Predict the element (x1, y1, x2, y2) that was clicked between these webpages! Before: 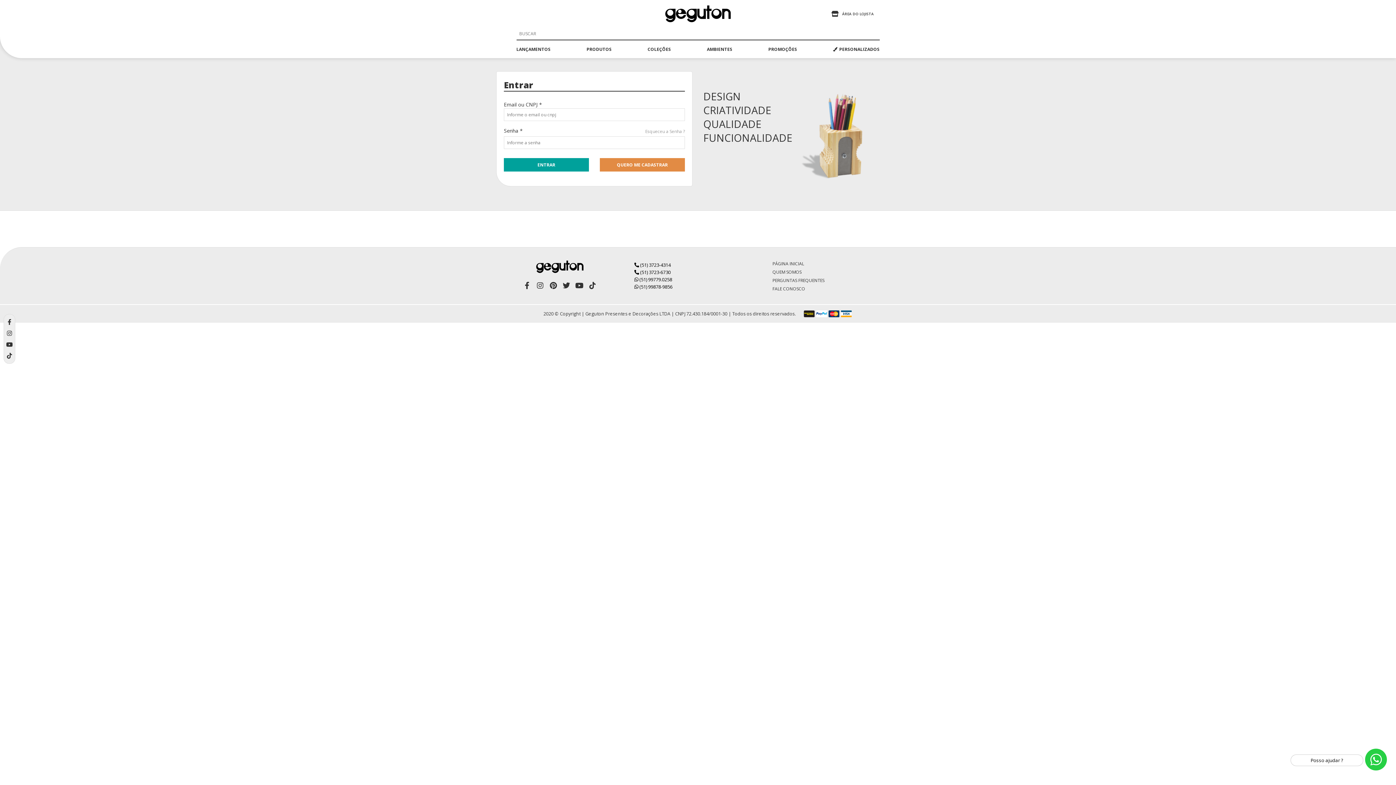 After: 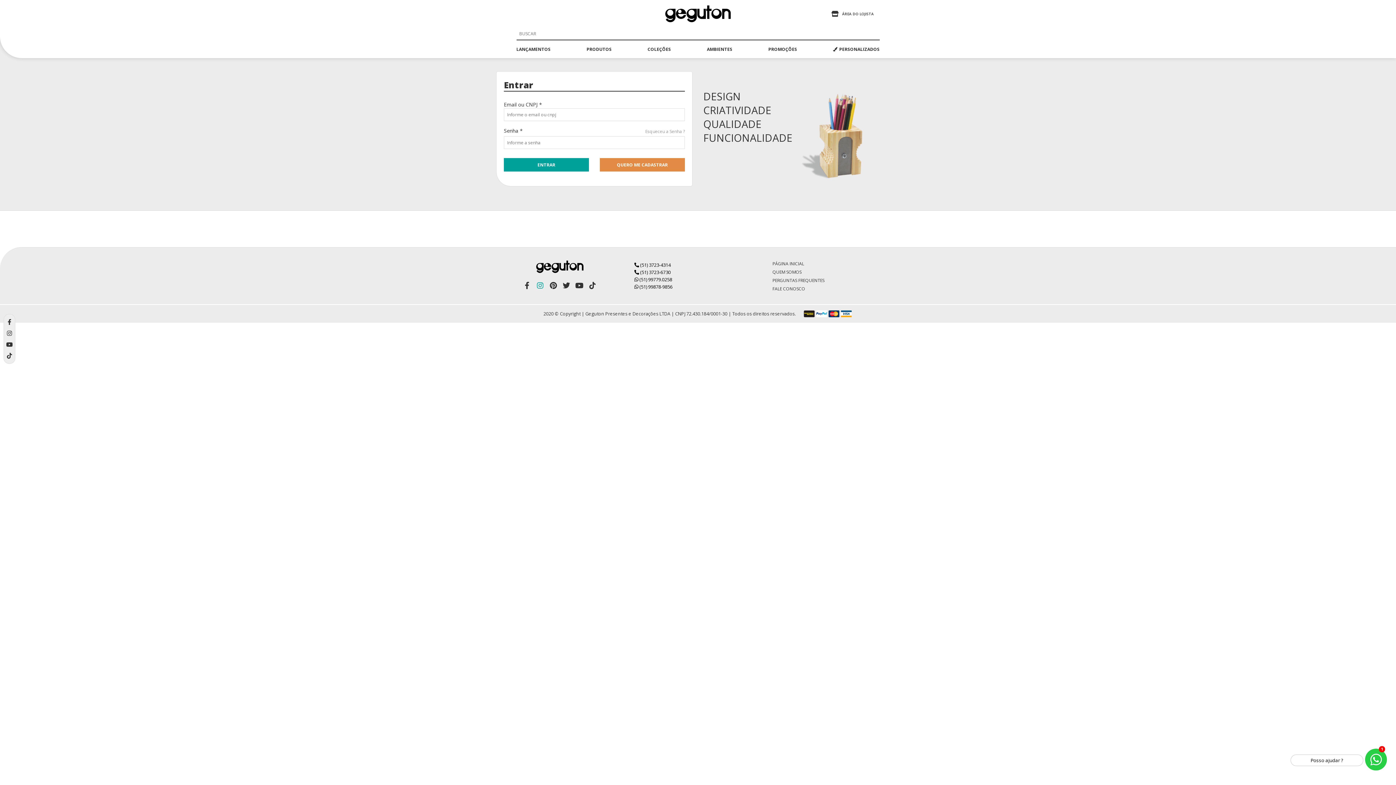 Action: bbox: (534, 280, 545, 291)